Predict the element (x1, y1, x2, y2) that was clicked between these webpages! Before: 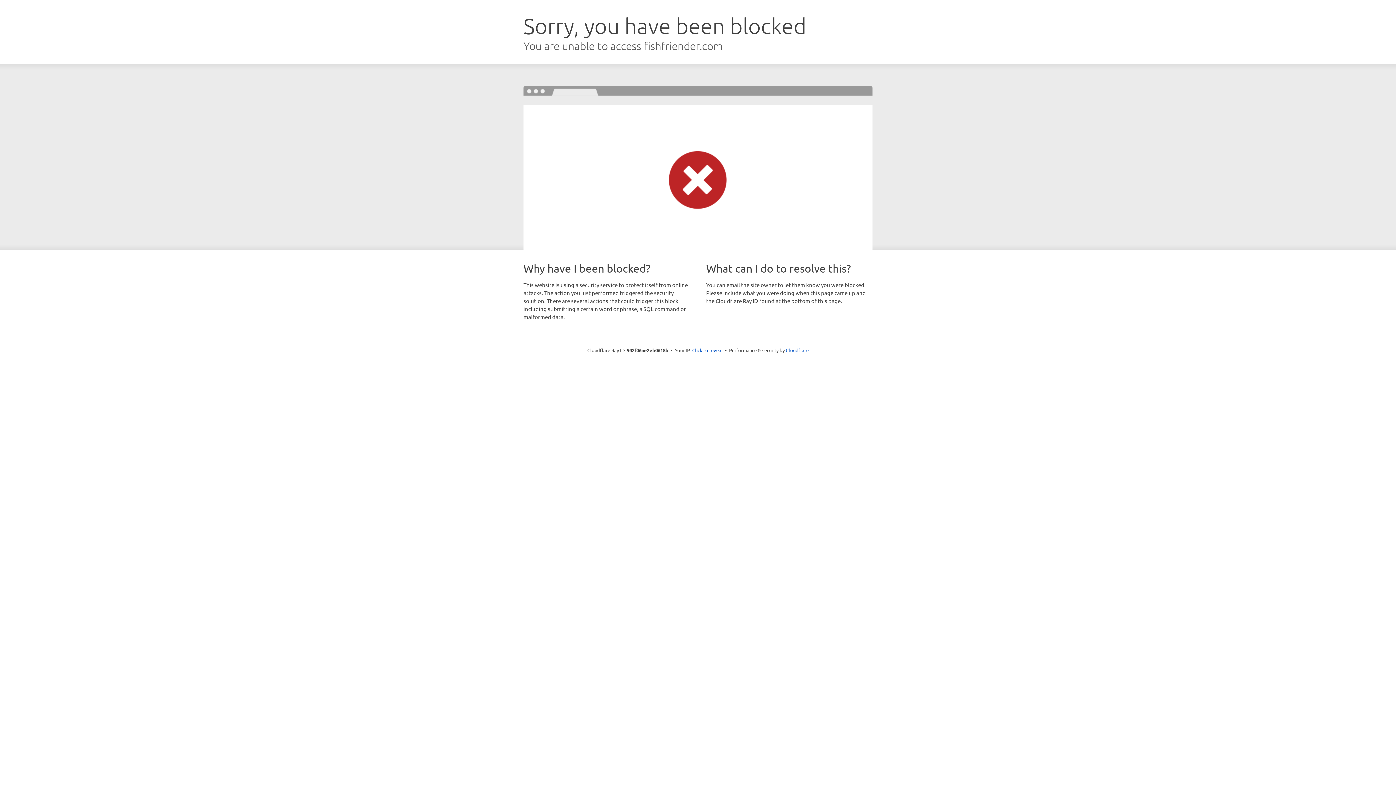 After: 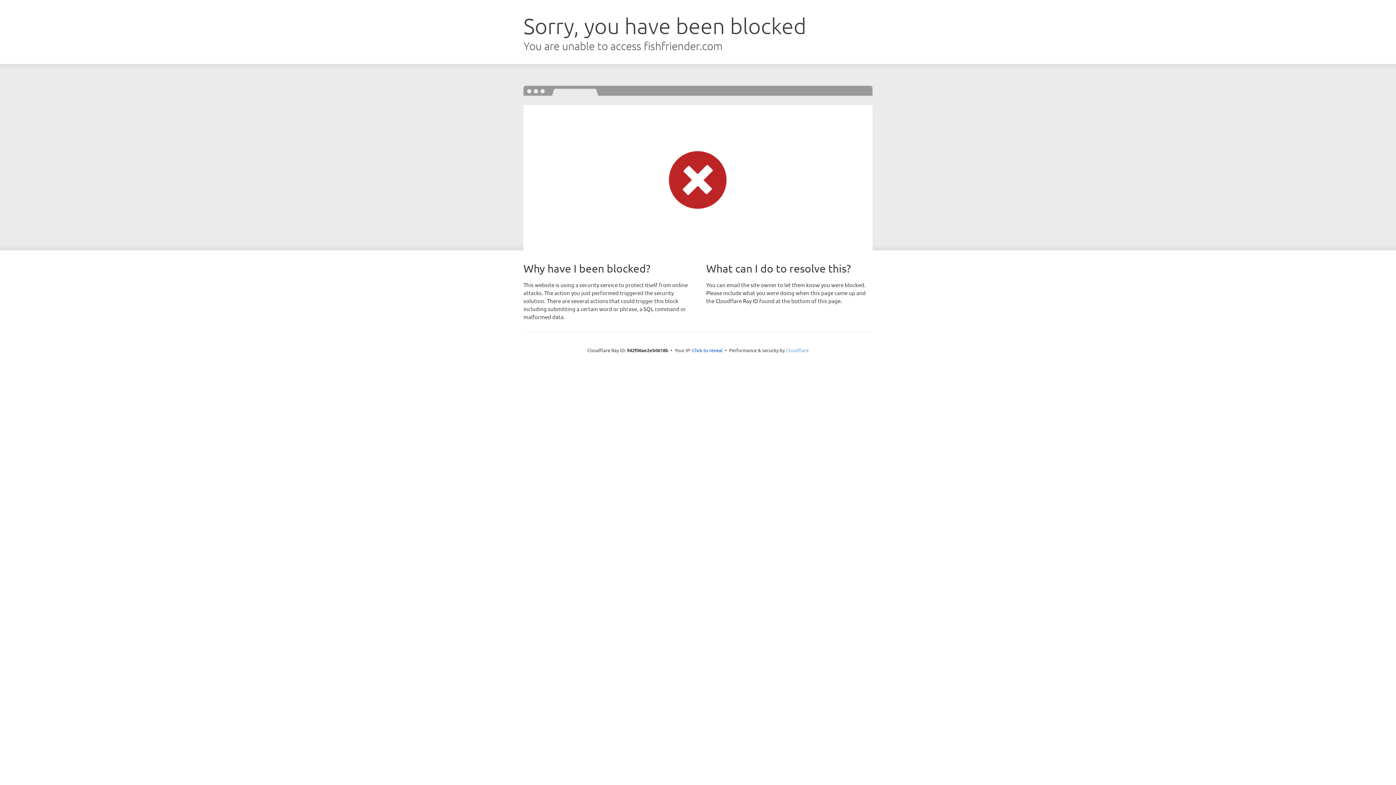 Action: bbox: (786, 347, 808, 353) label: Cloudflare